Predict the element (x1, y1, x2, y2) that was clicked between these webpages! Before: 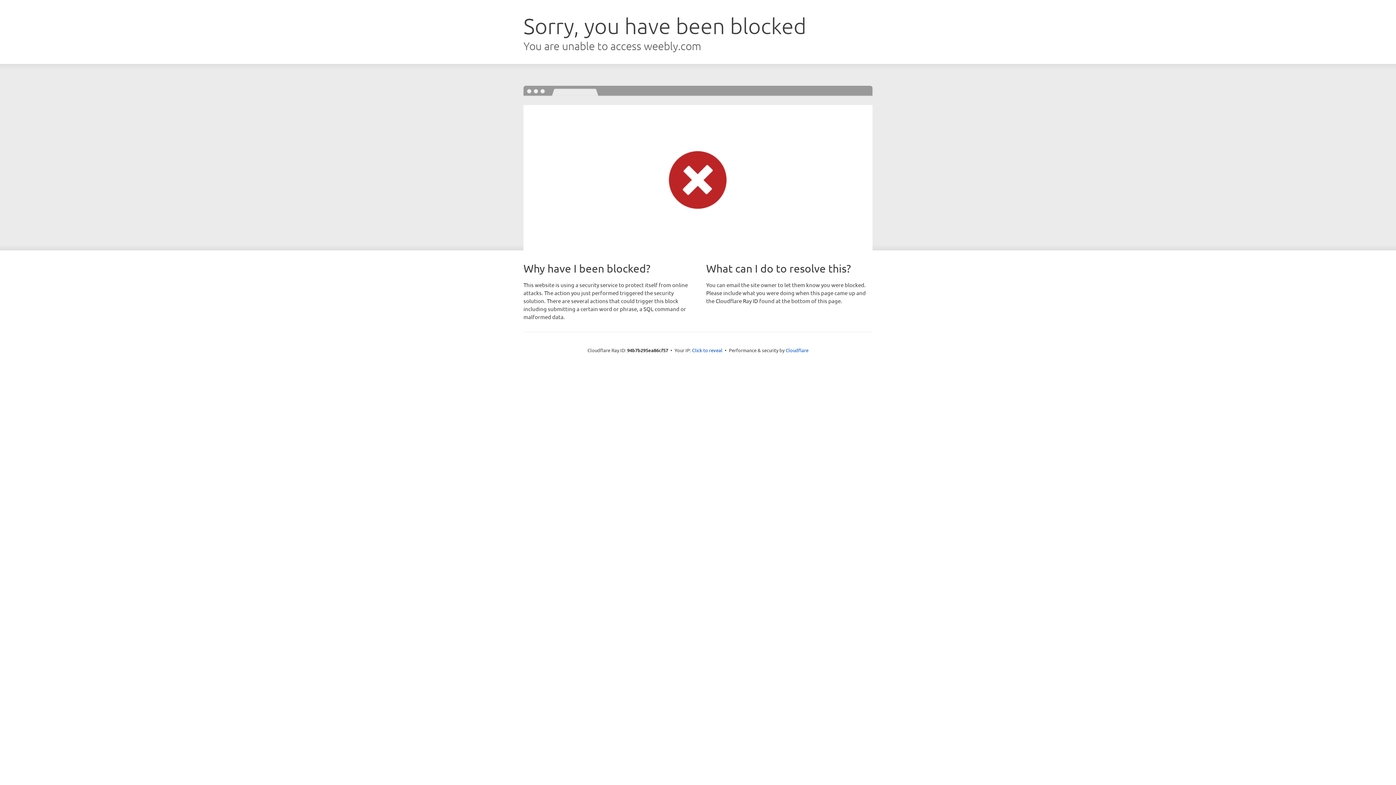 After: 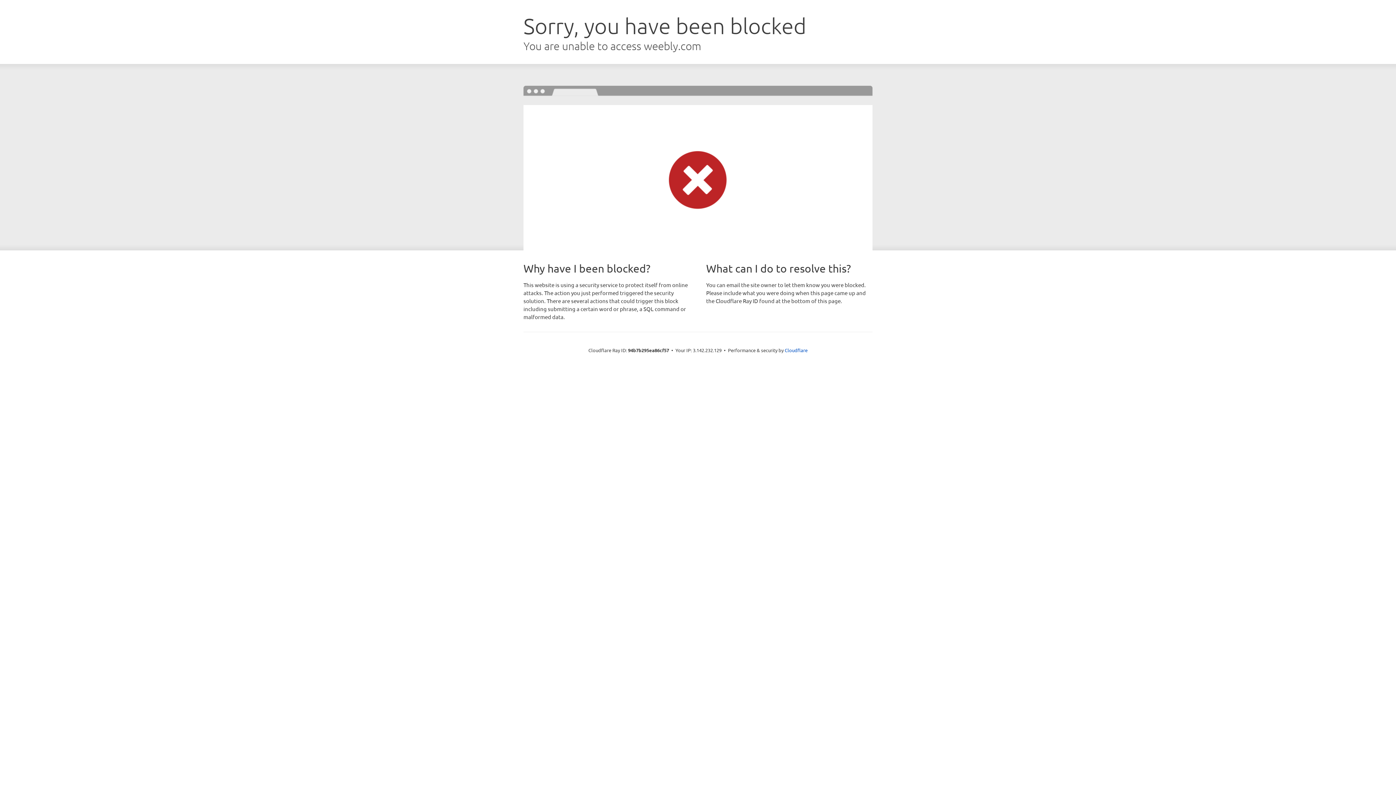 Action: label: Click to reveal bbox: (692, 346, 722, 353)